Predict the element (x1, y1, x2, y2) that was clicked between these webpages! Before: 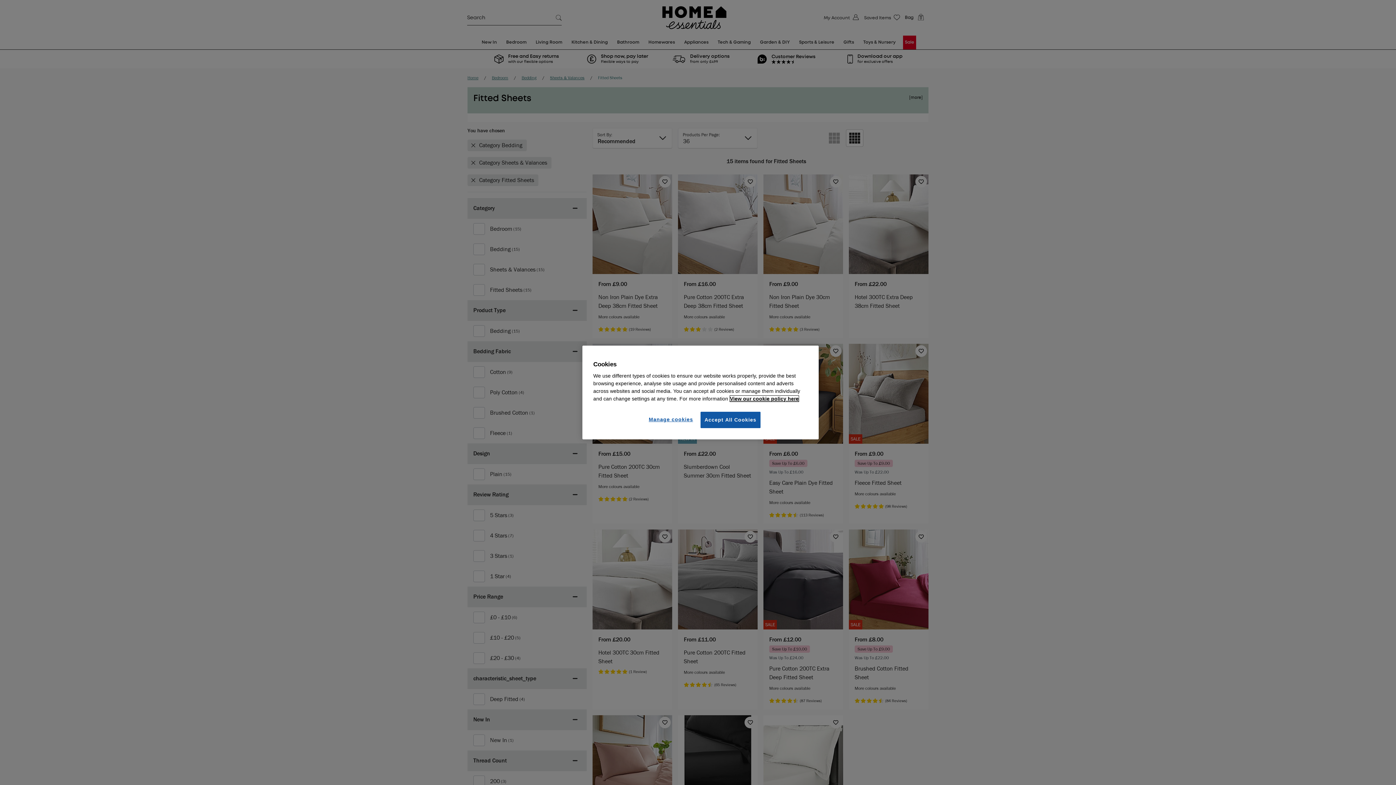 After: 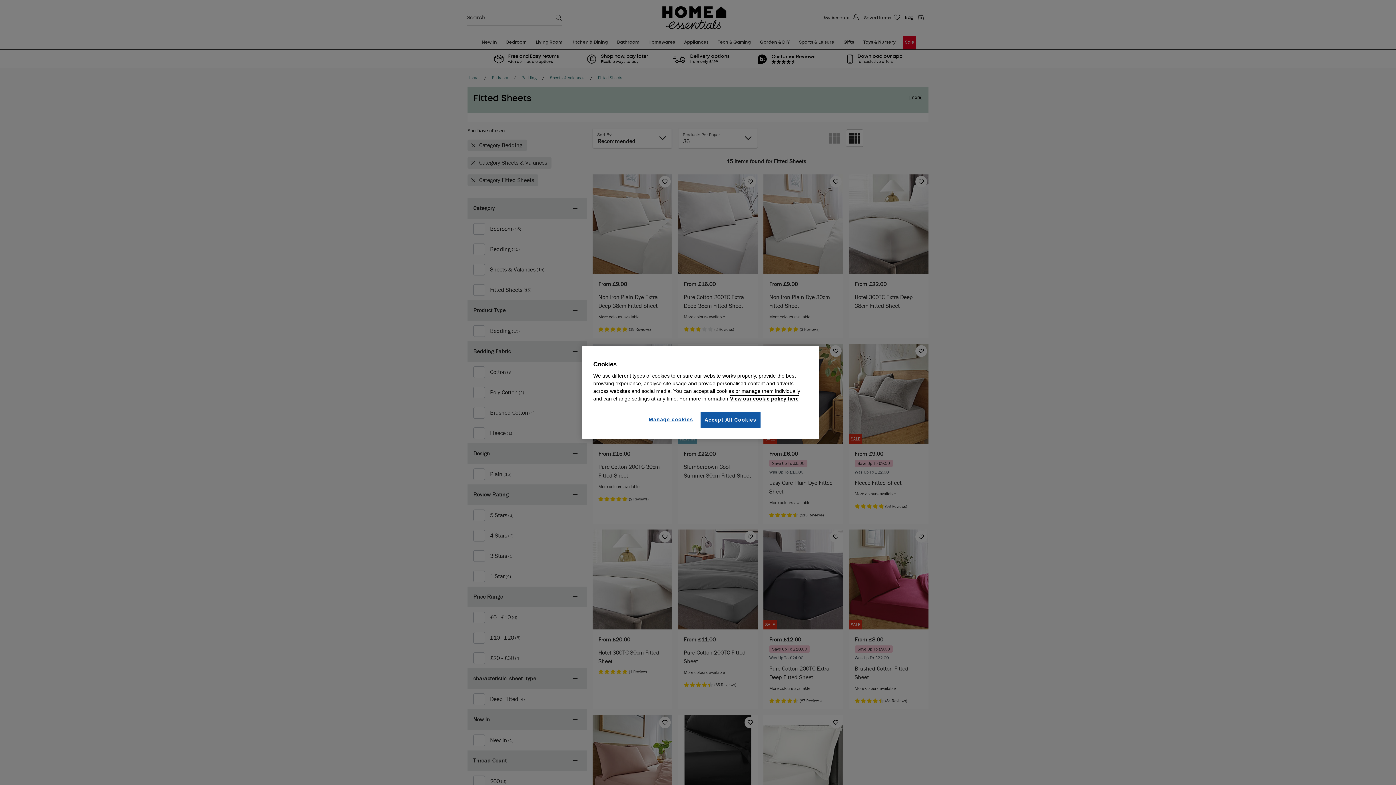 Action: bbox: (730, 396, 798, 401) label: More information about your privacy, opens in a new tab